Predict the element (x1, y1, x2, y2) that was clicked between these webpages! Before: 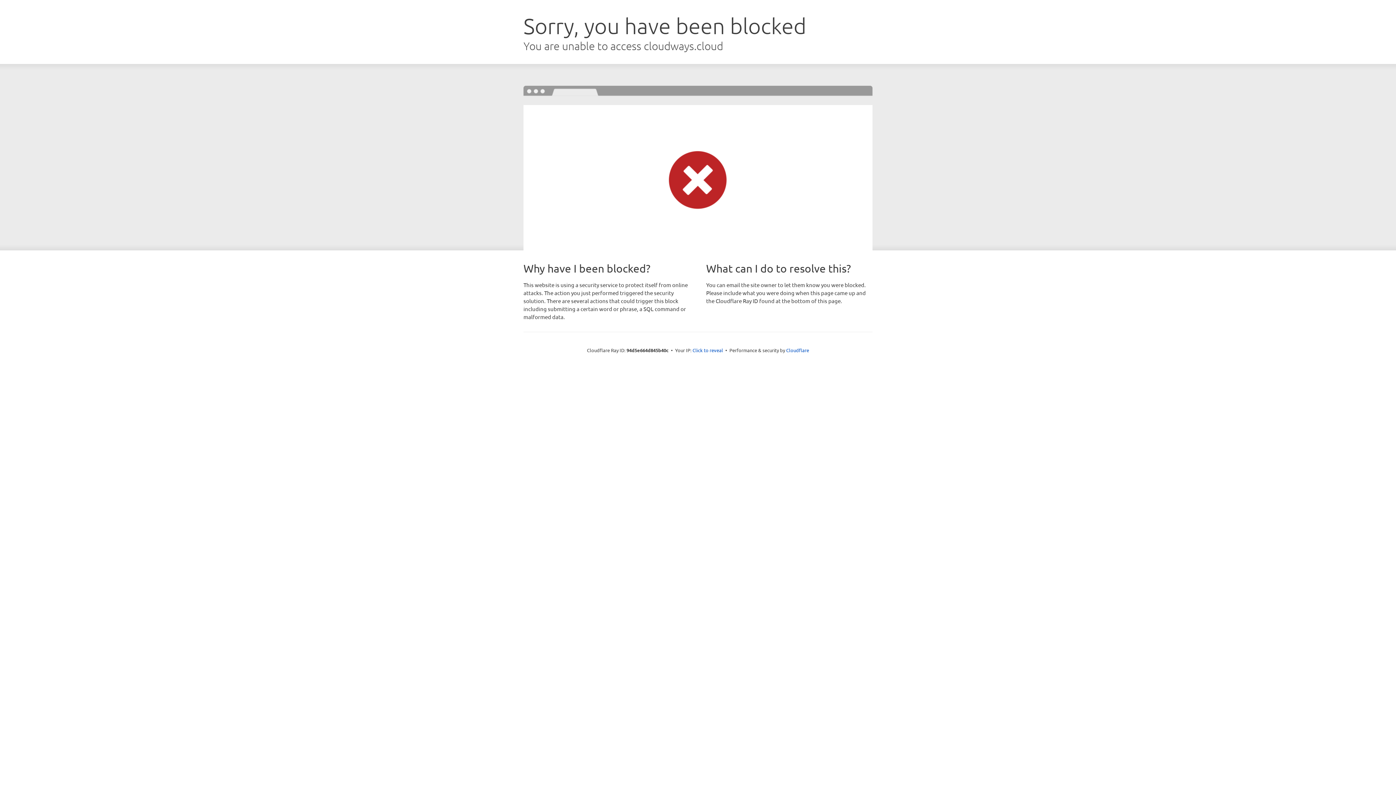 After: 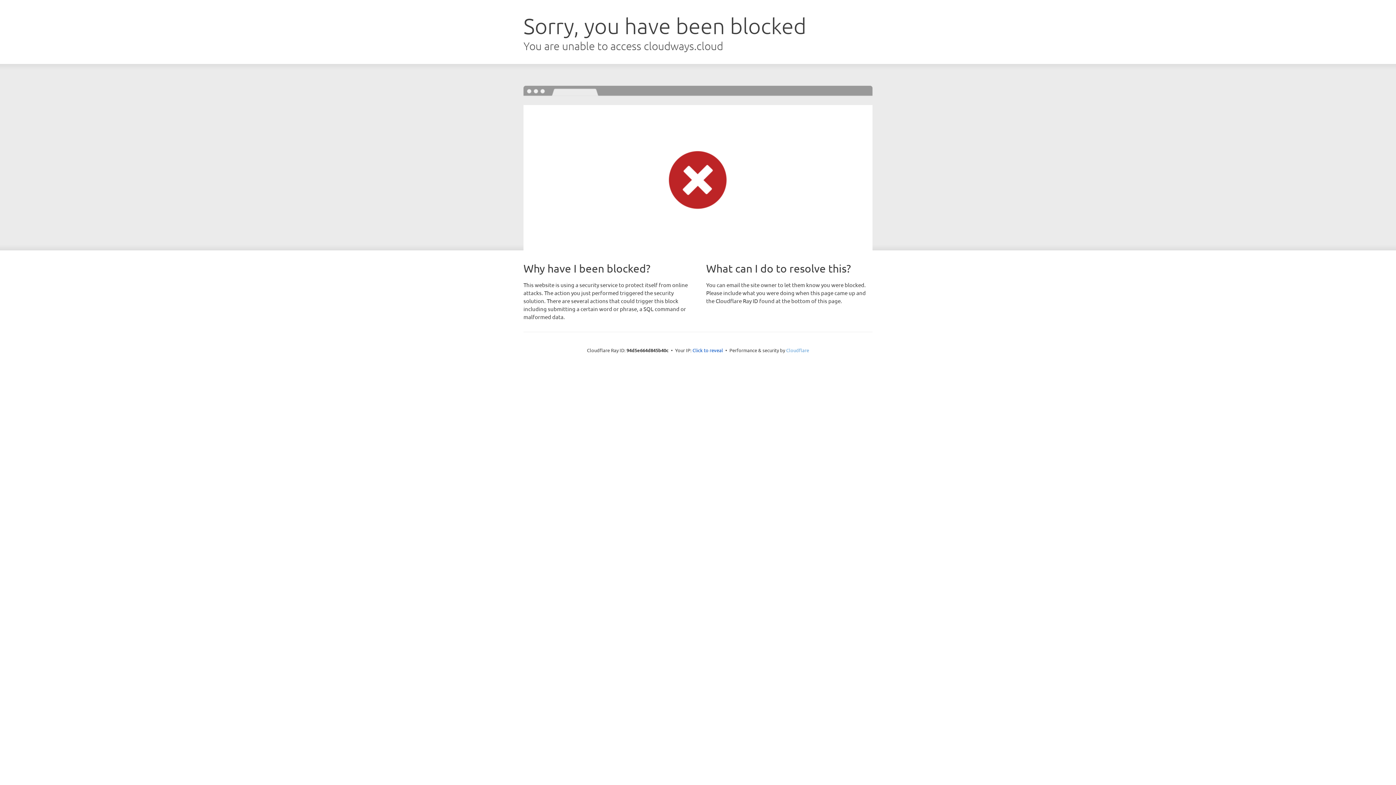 Action: bbox: (786, 347, 809, 353) label: Cloudflare